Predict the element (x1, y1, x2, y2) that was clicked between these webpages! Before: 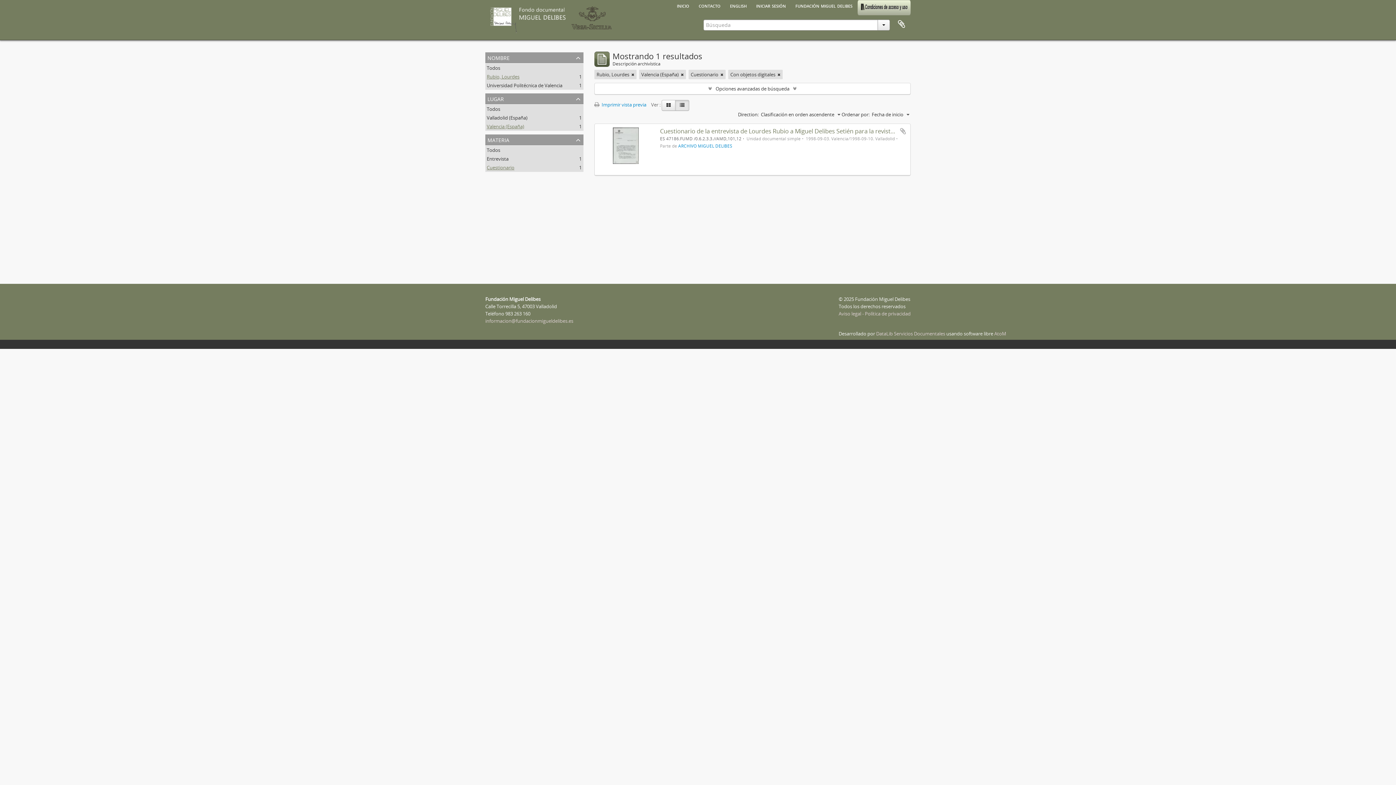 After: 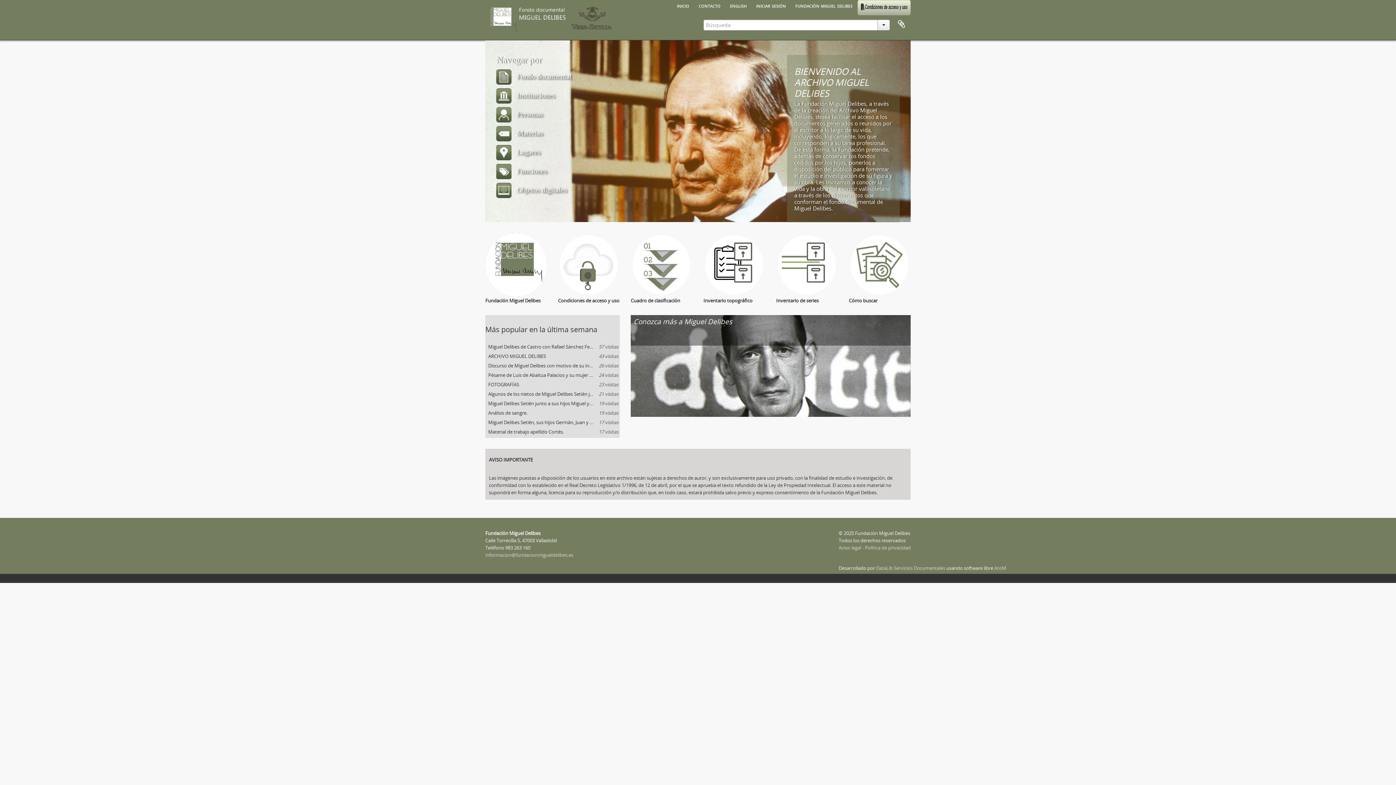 Action: label:   bbox: (489, 13, 571, 24)